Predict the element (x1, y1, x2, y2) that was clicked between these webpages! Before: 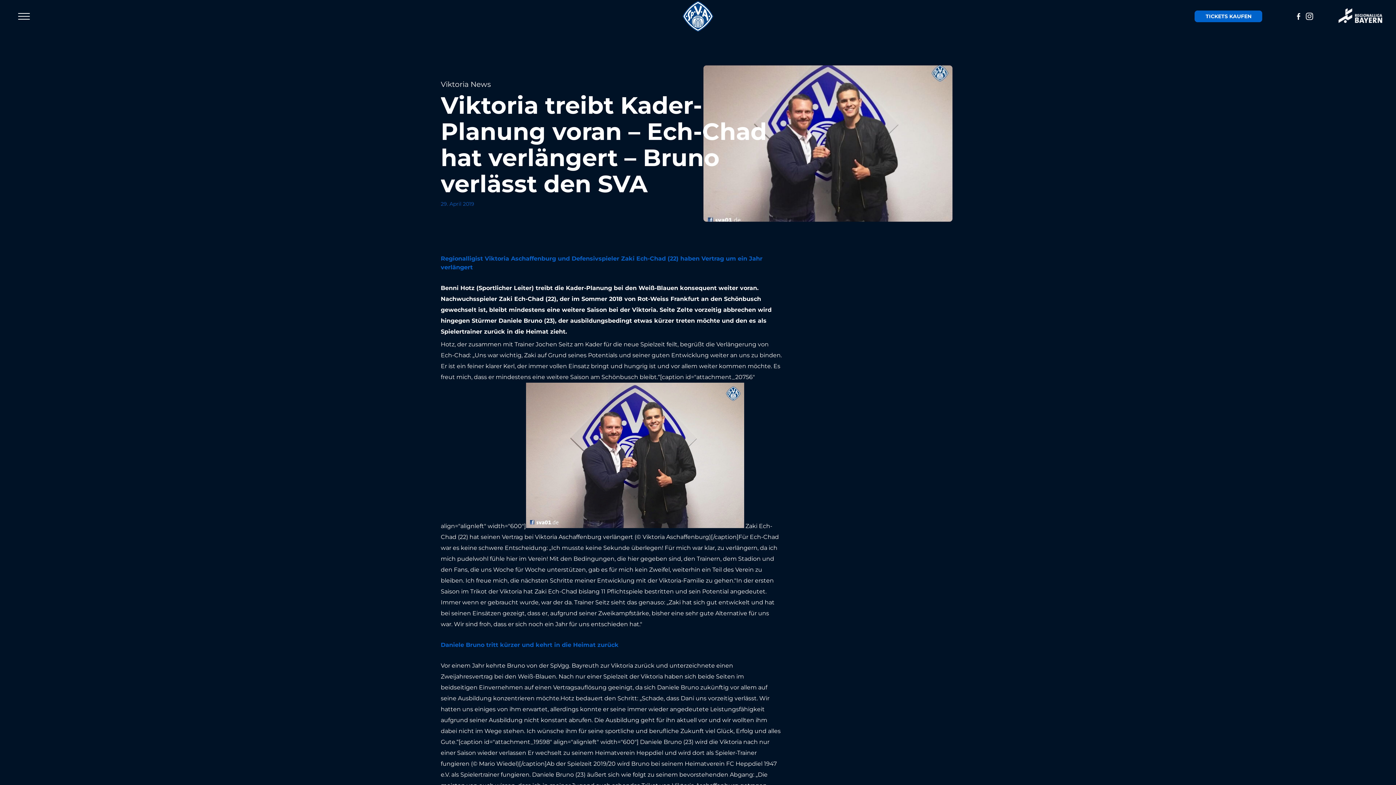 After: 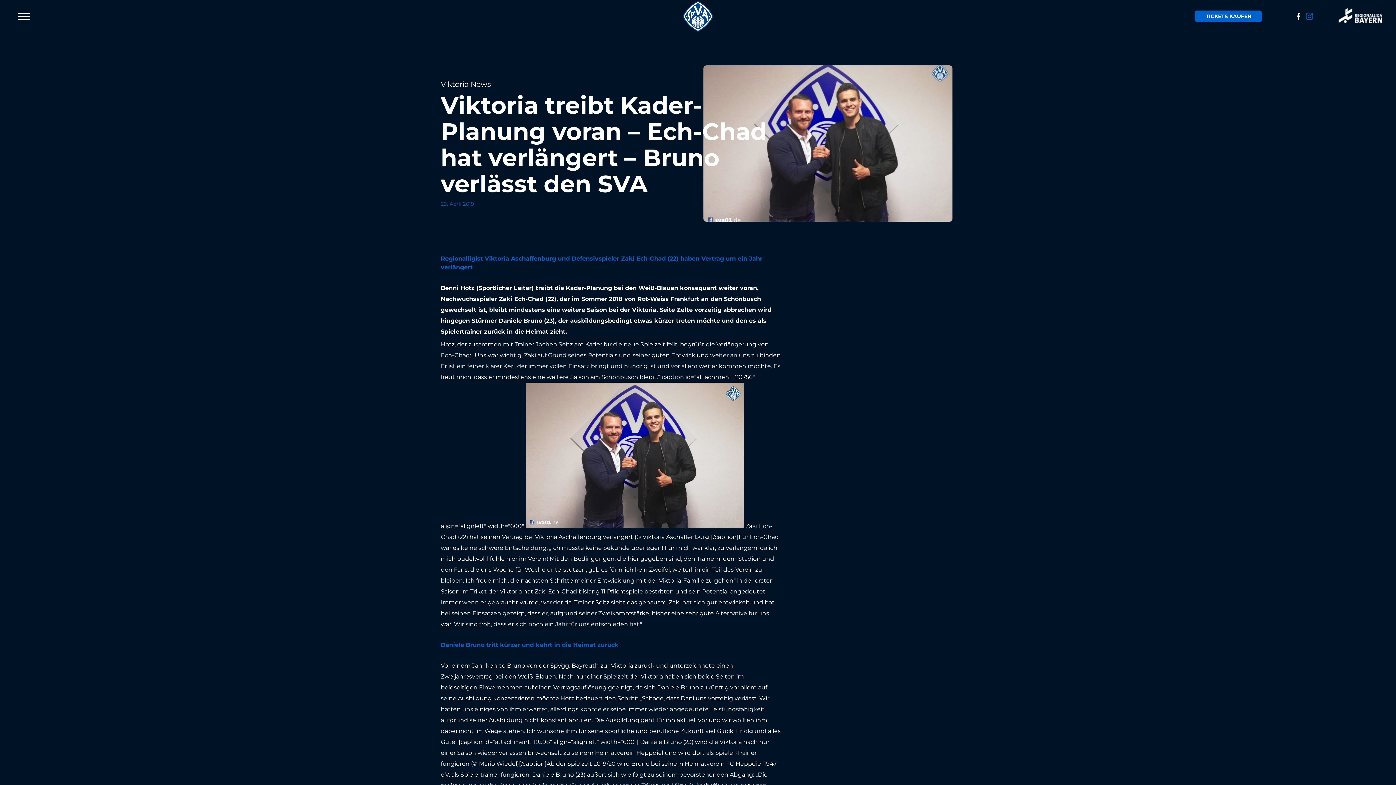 Action: bbox: (1306, 12, 1313, 20)